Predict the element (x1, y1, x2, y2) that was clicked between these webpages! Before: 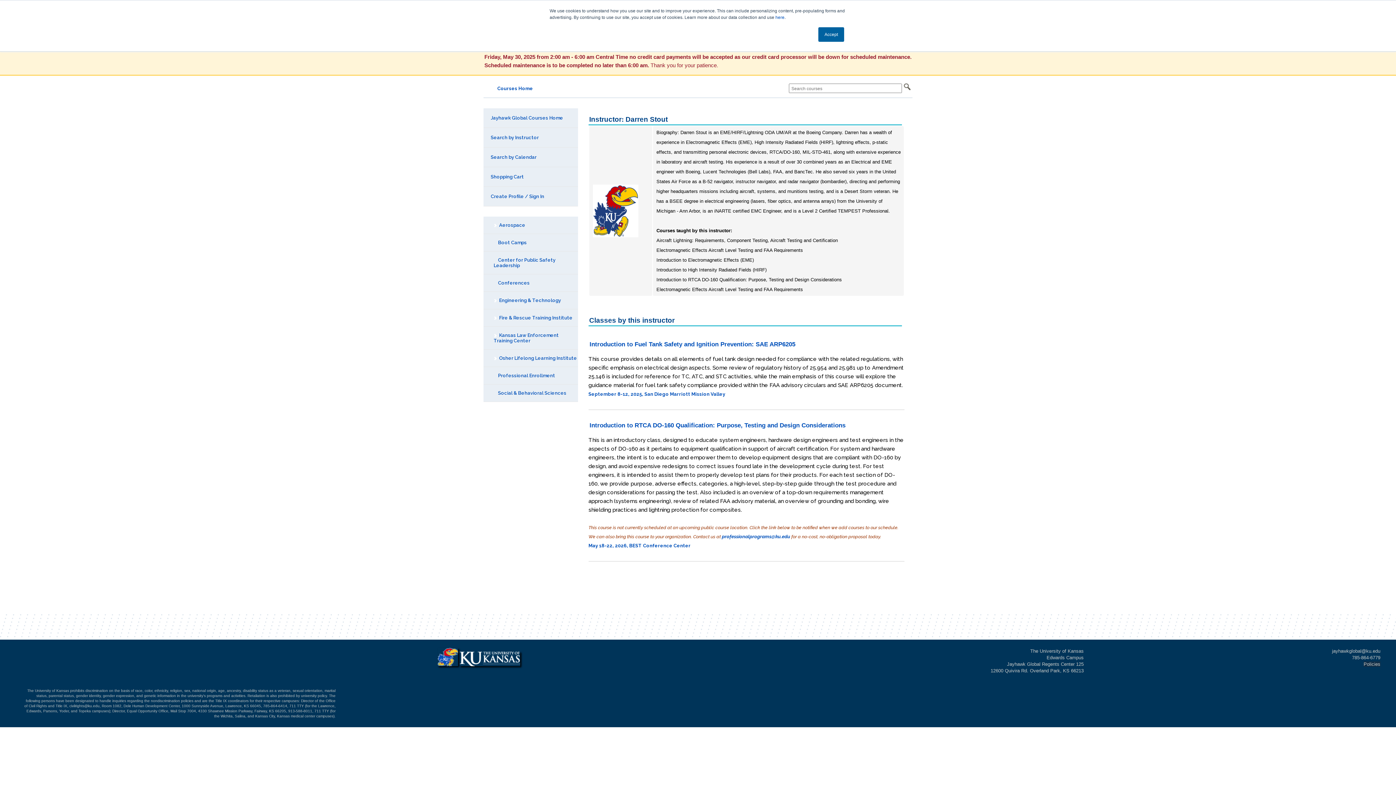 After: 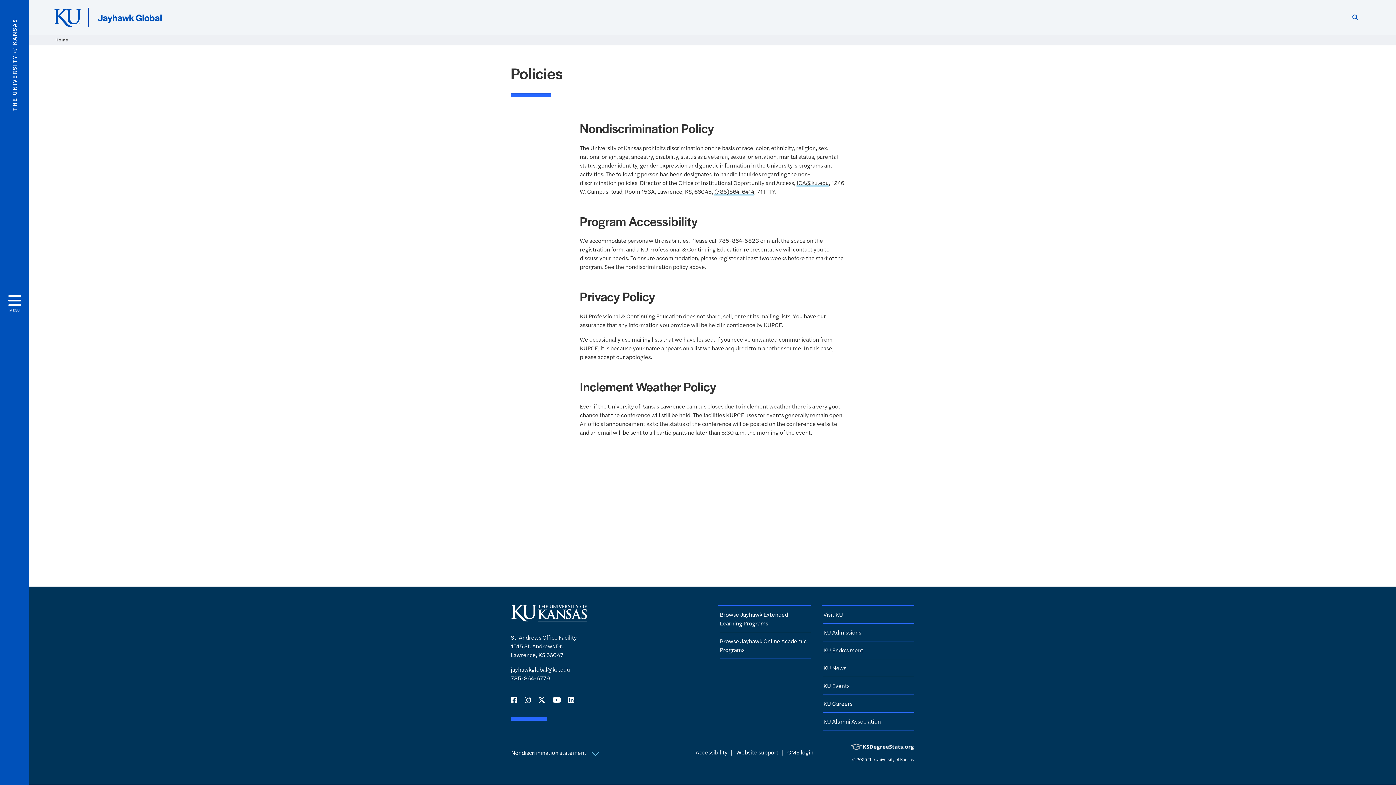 Action: bbox: (1364, 661, 1380, 667) label: Policies